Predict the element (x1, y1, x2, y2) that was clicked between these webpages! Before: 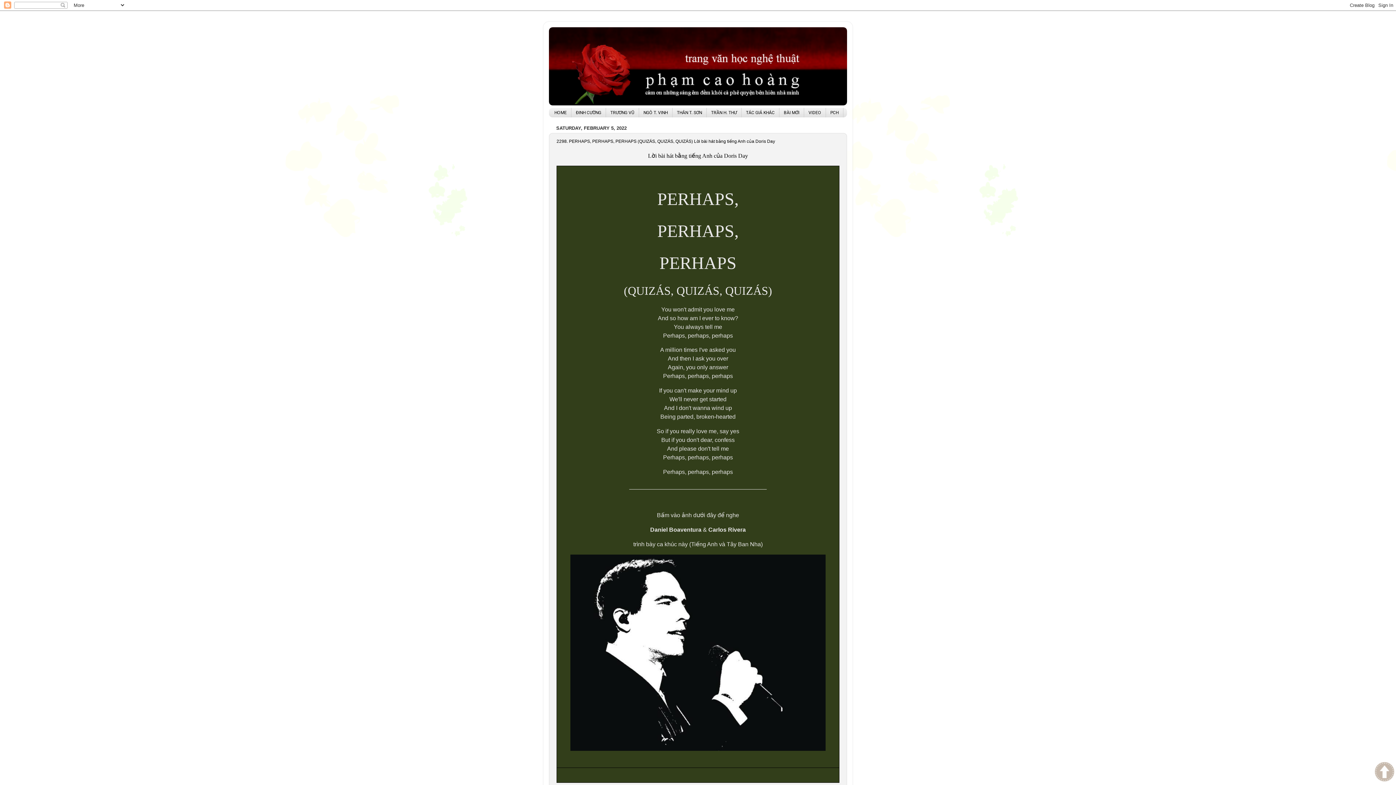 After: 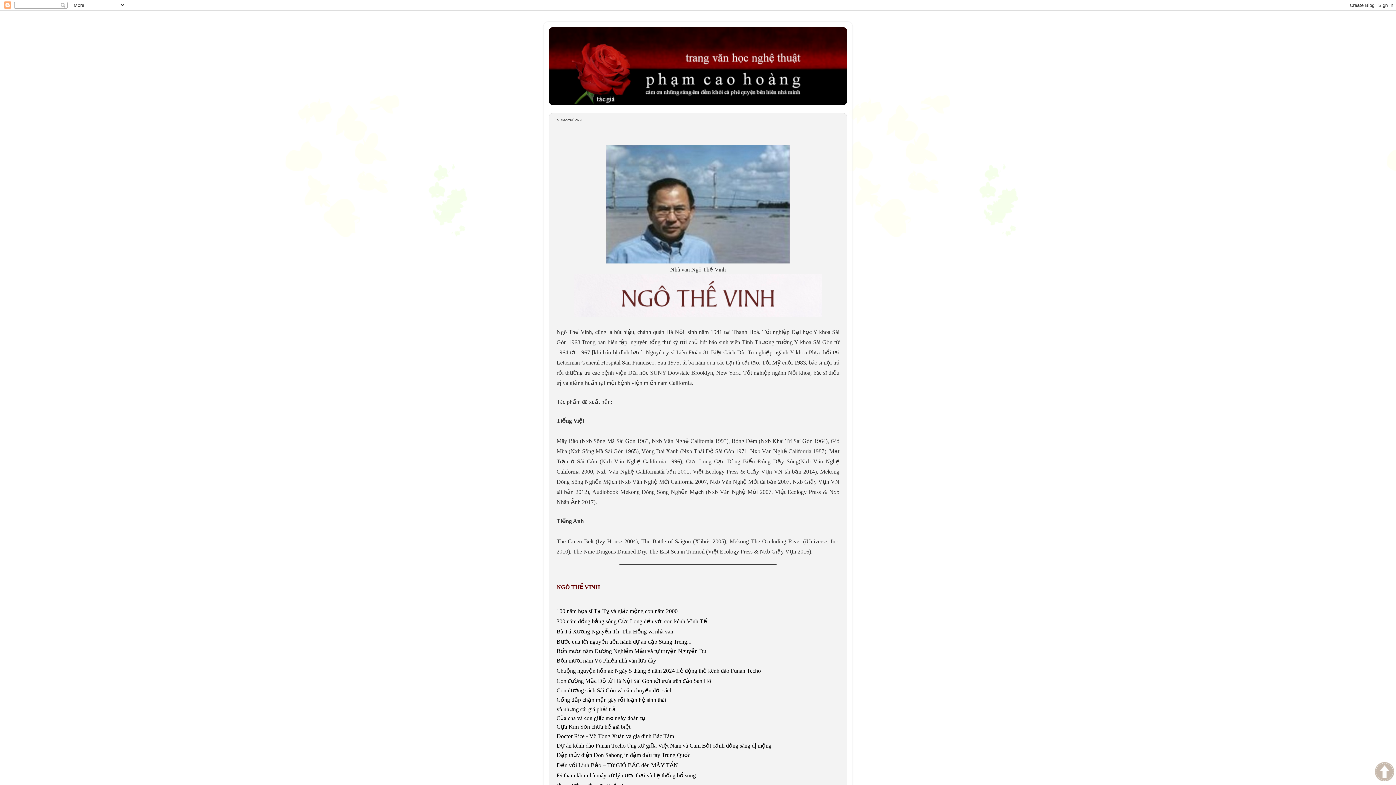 Action: bbox: (639, 108, 672, 117) label: NGÔ T. VINH